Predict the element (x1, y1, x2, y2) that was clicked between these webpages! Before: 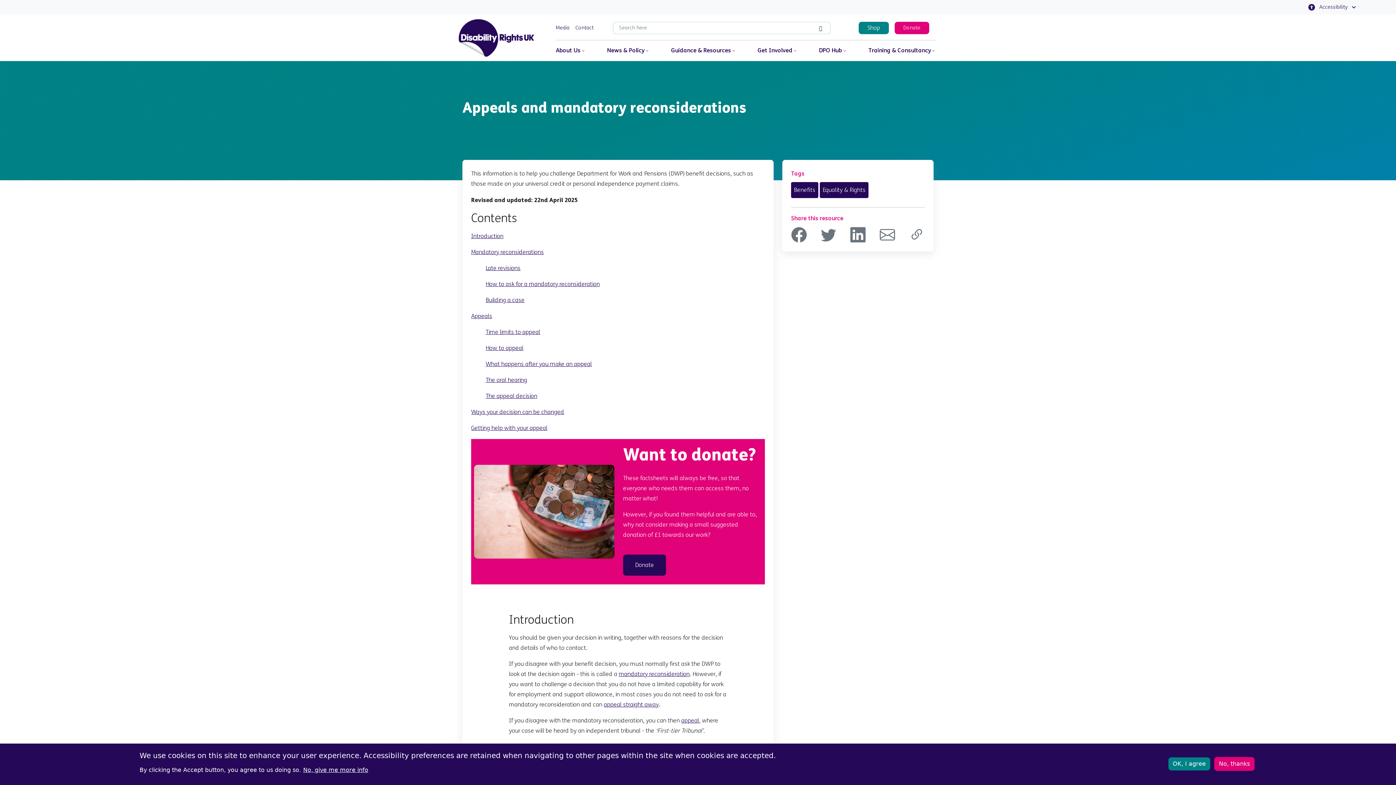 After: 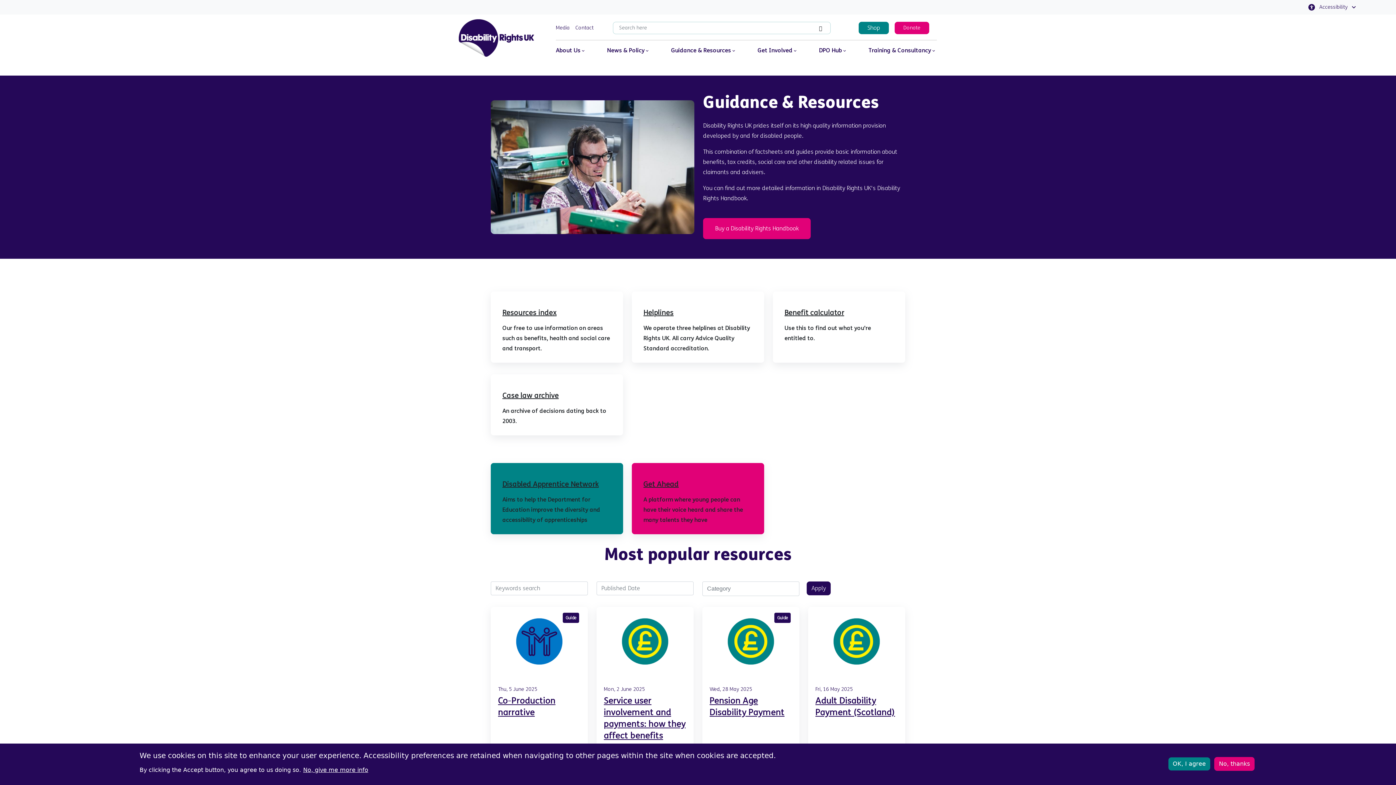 Action: label: Guidance & Resources  bbox: (671, 46, 735, 55)